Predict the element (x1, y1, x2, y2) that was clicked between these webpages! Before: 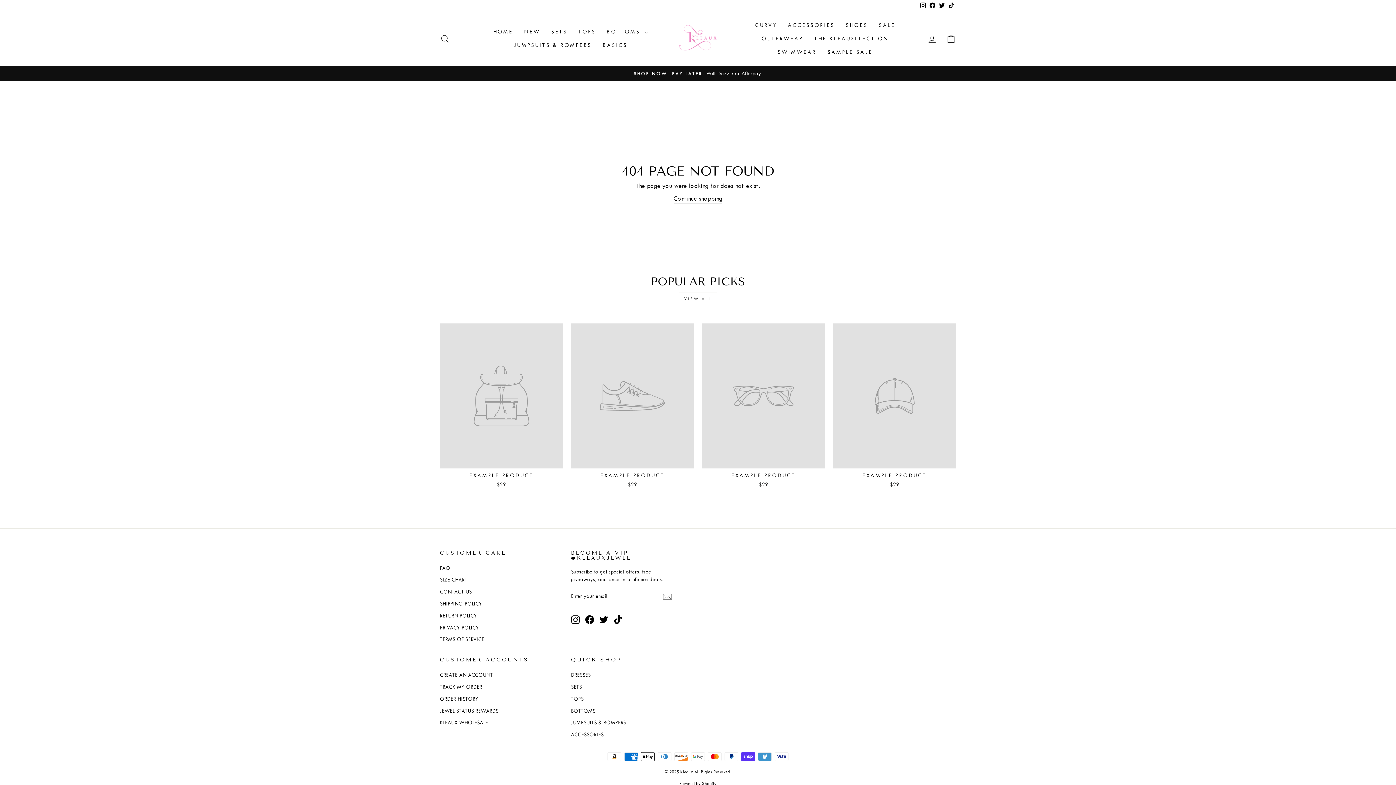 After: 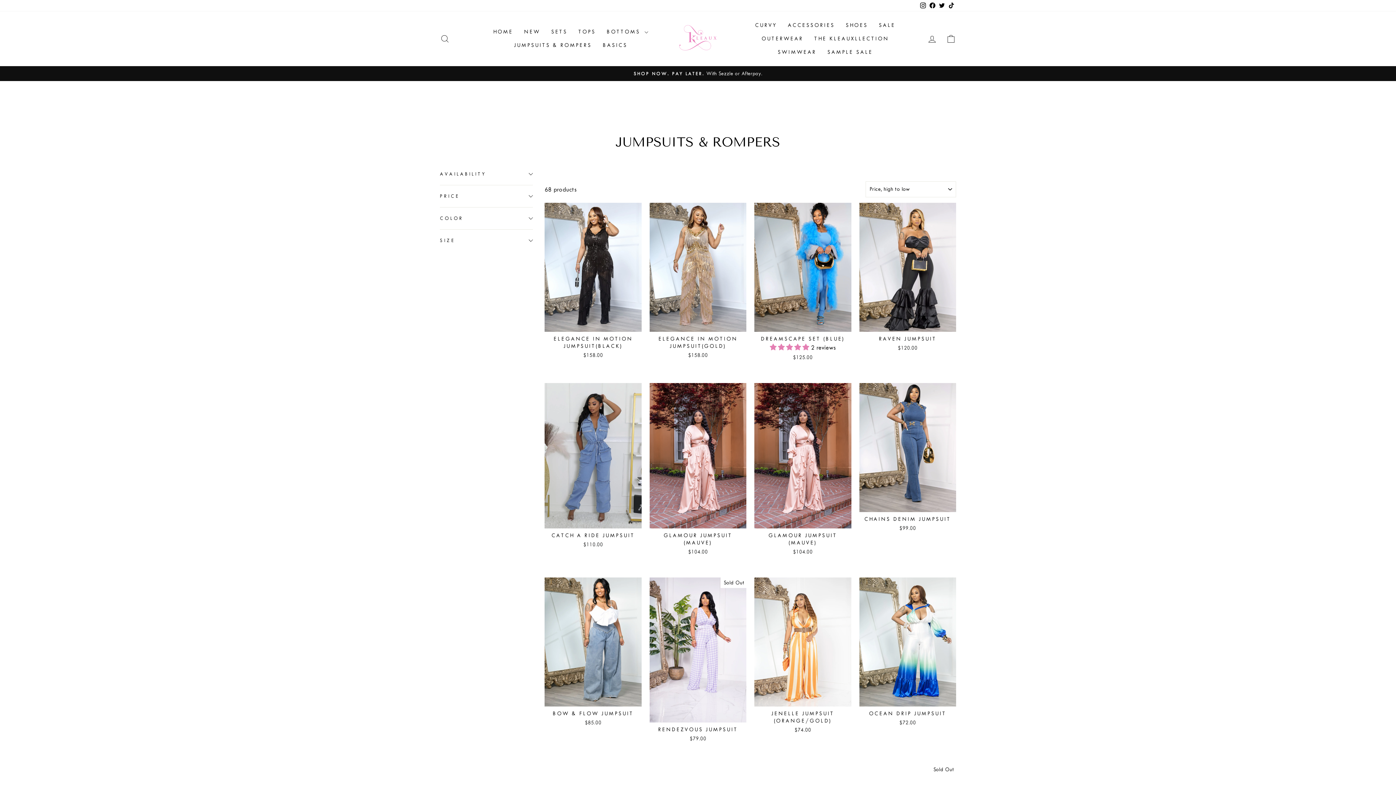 Action: bbox: (571, 717, 626, 728) label: JUMPSUITS & ROMPERS